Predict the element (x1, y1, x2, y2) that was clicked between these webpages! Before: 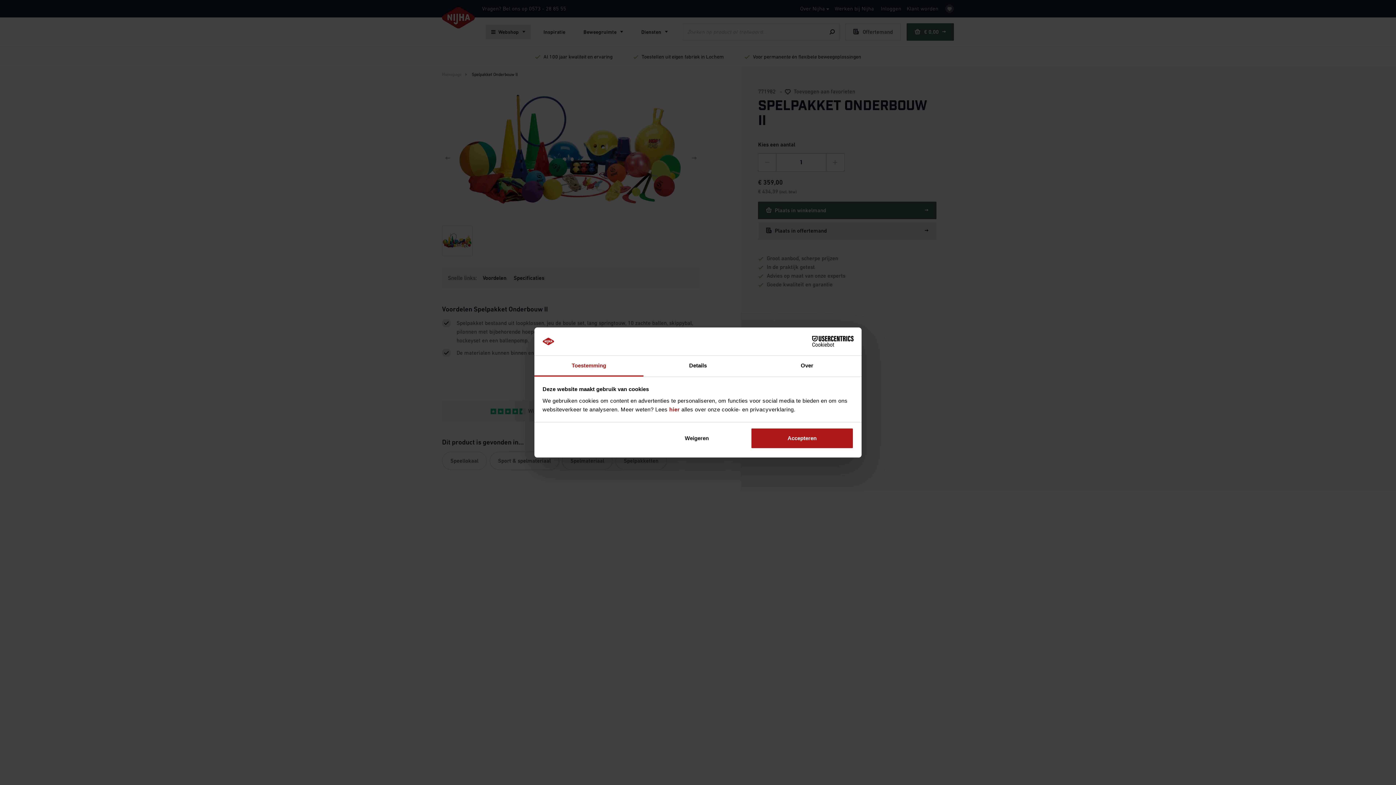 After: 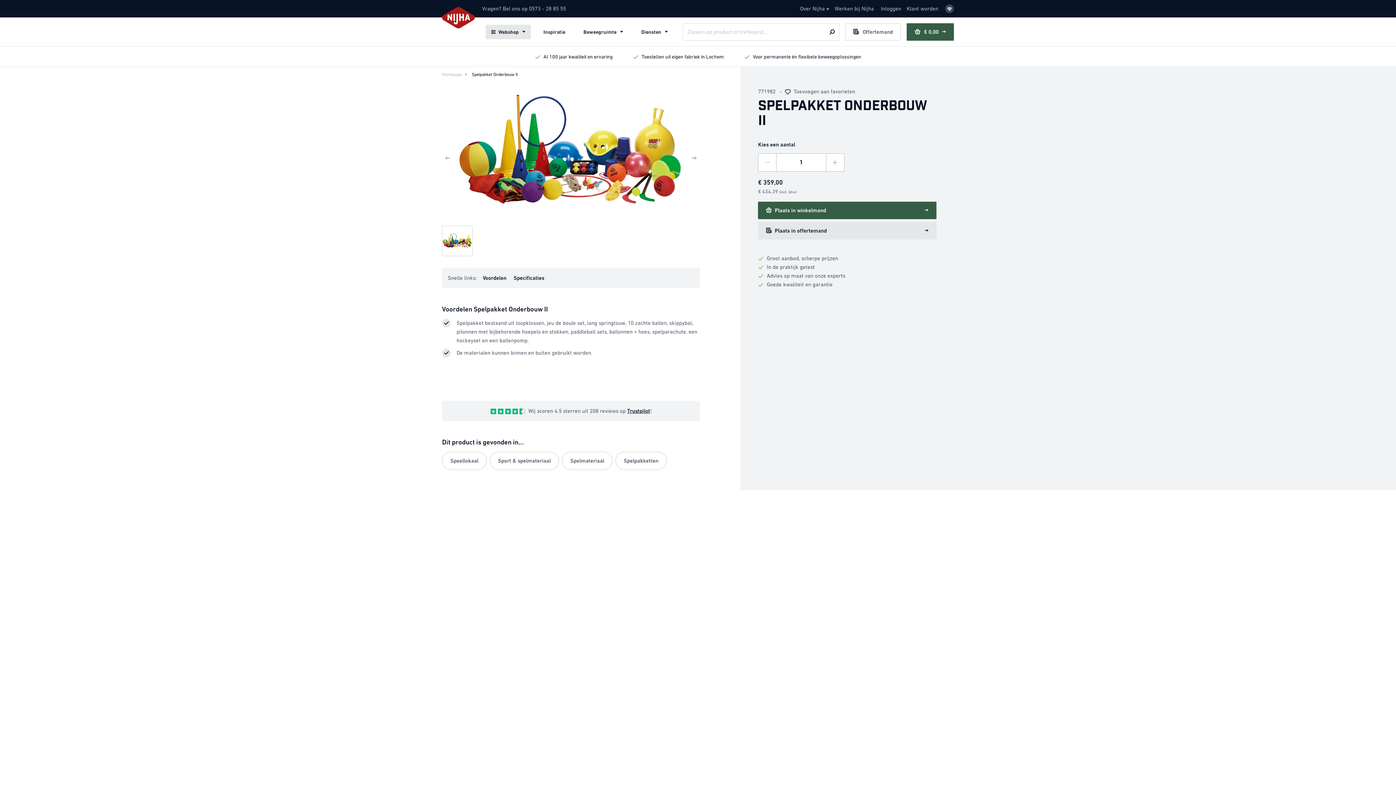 Action: bbox: (751, 428, 853, 449) label: Accepteren